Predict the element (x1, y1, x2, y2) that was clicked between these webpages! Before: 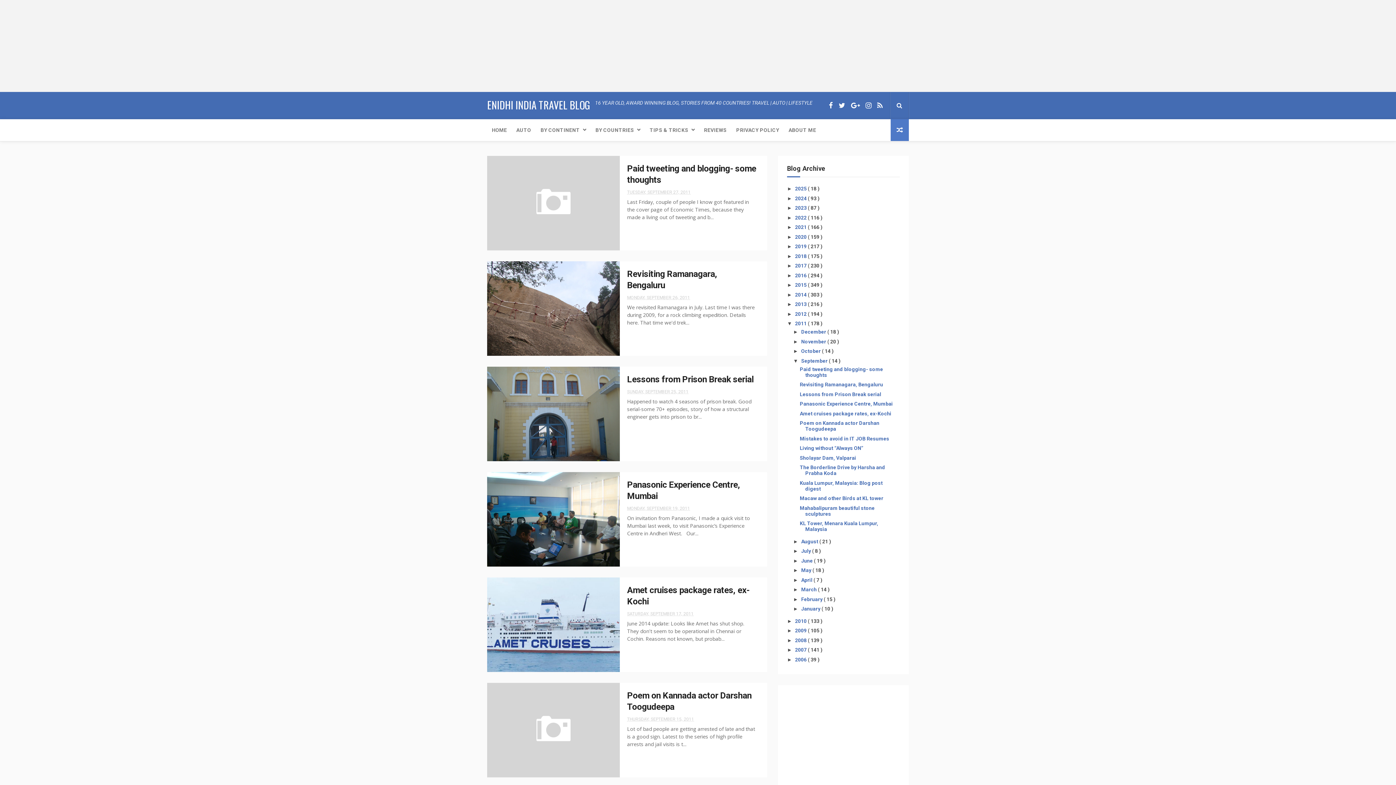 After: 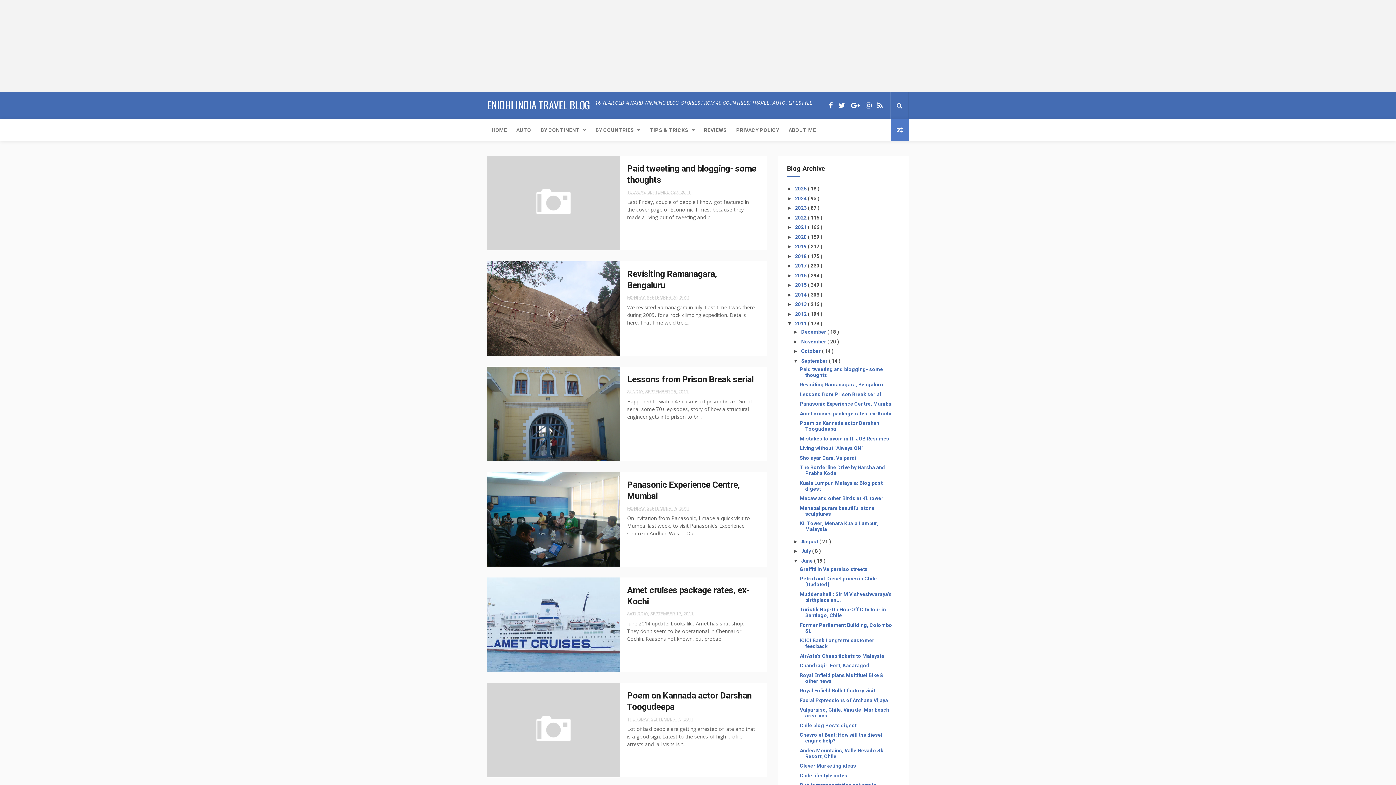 Action: label: ►   bbox: (793, 621, 802, 627)